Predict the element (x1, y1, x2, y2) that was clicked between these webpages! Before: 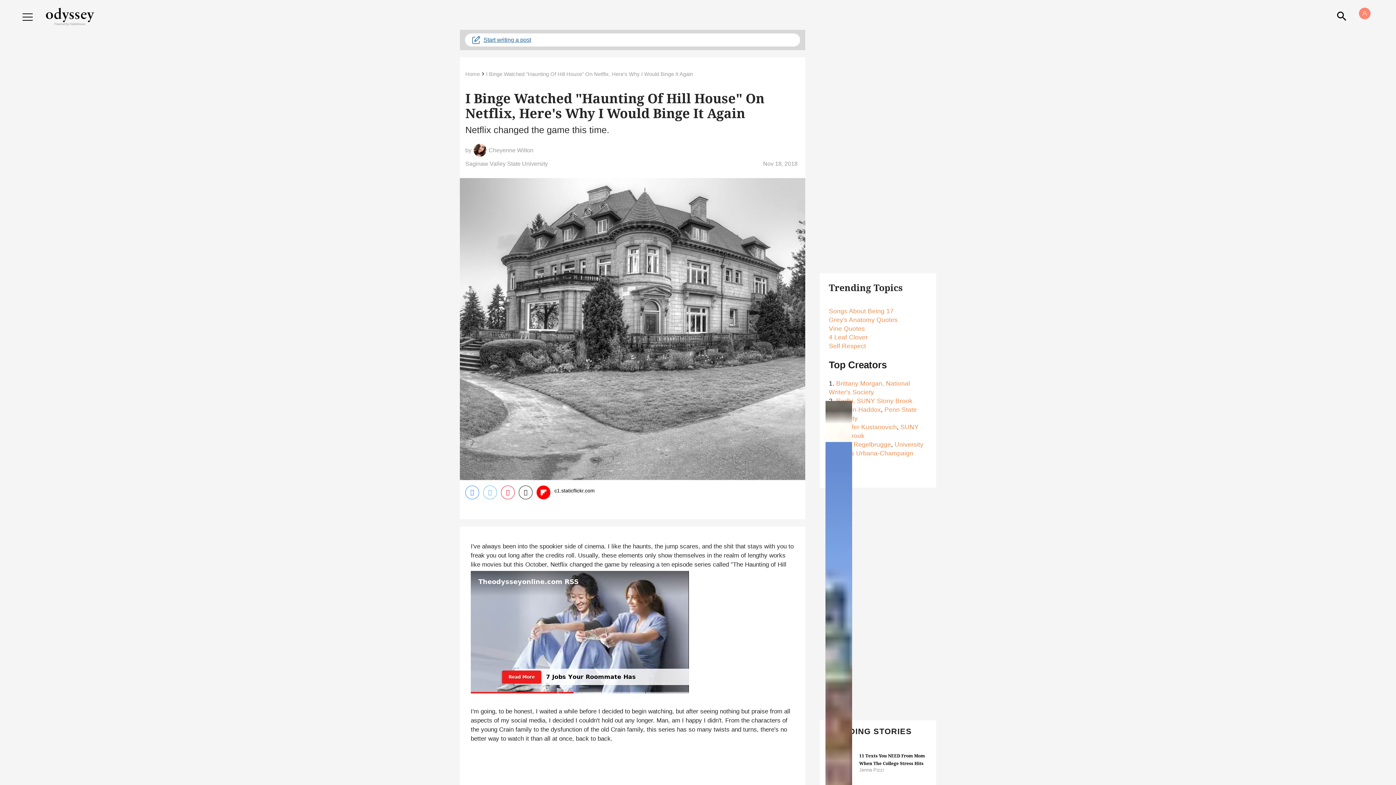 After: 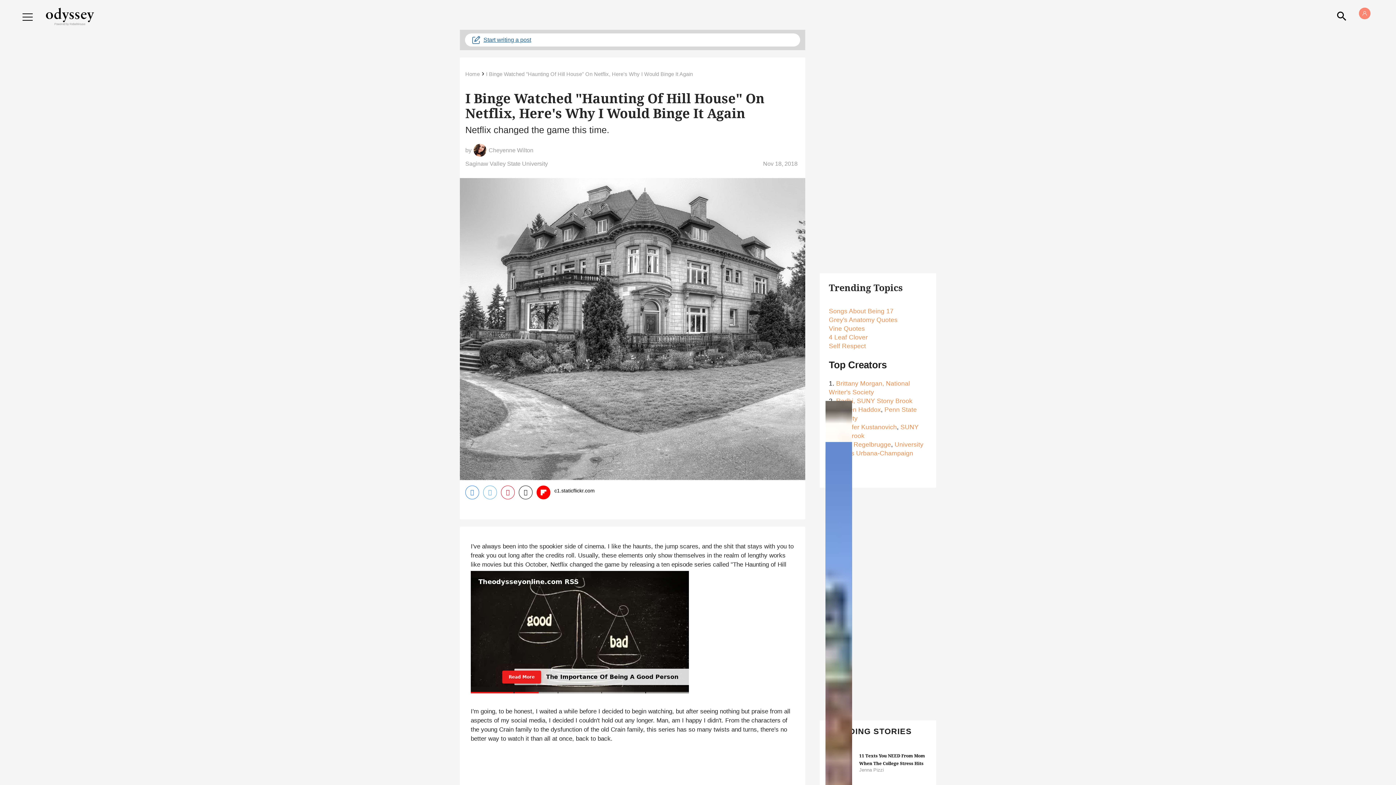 Action: label: Share on Facebook bbox: (465, 485, 479, 499)